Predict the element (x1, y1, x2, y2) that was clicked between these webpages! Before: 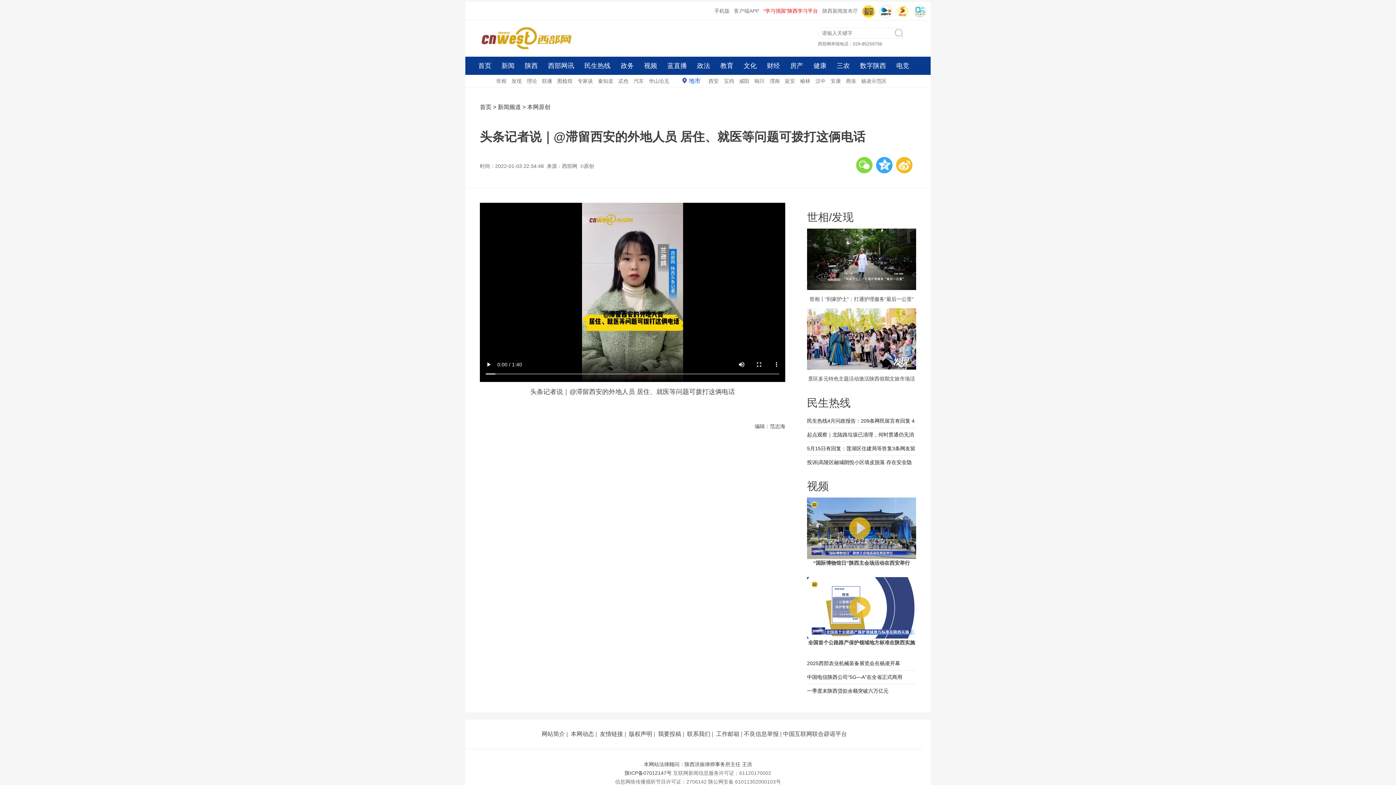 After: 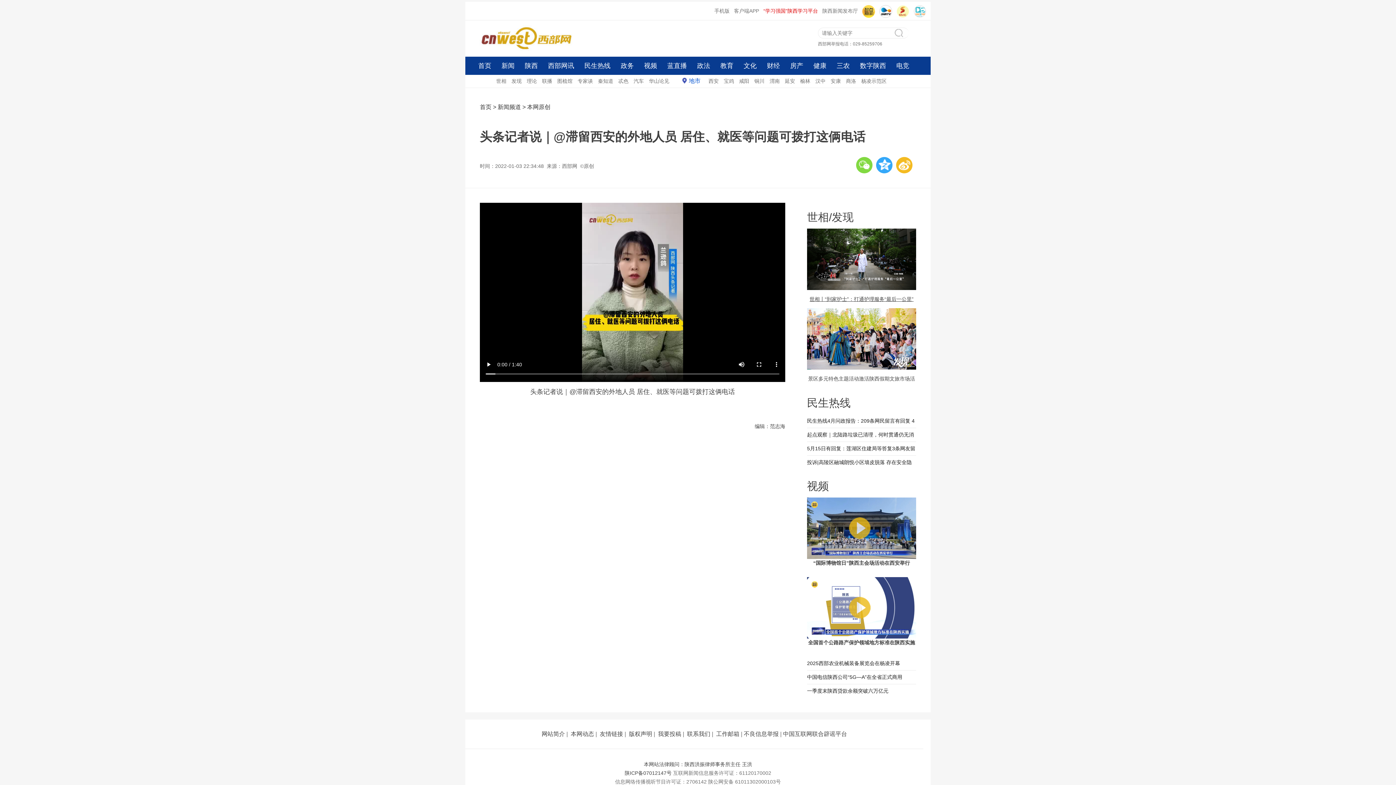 Action: label: 世相丨“到家护士”：打通护理服务“最后一公里” bbox: (807, 256, 916, 308)